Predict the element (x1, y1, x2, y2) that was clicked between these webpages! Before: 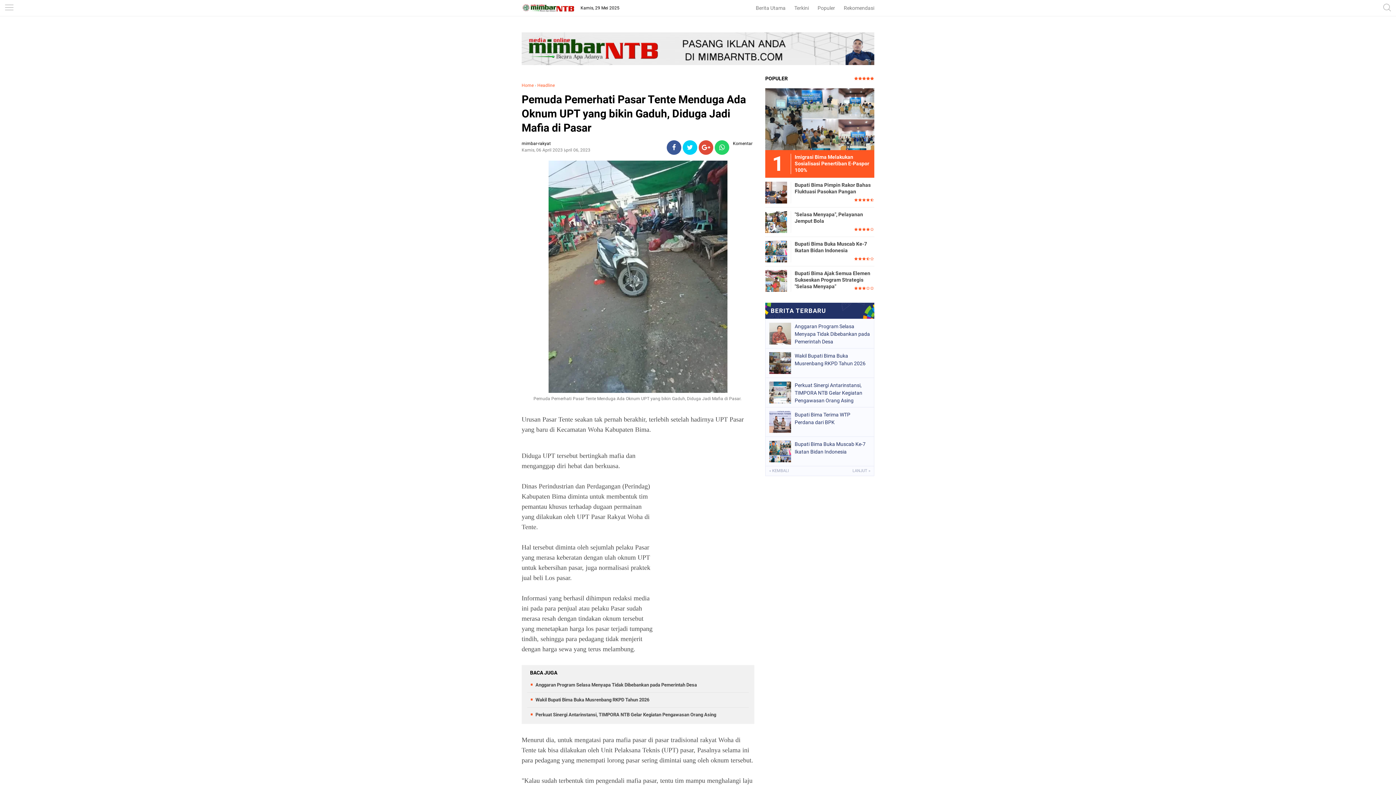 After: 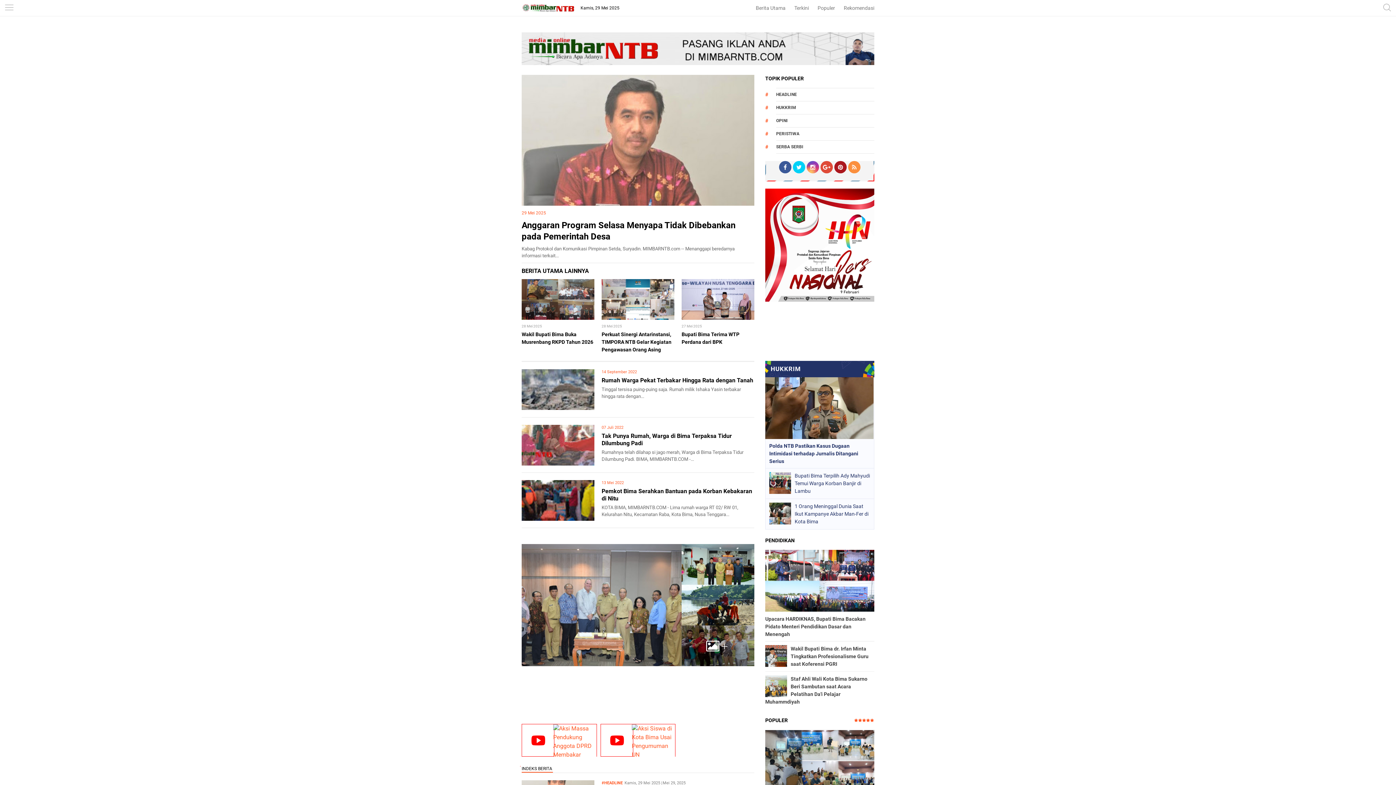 Action: label: Home bbox: (521, 82, 533, 88)